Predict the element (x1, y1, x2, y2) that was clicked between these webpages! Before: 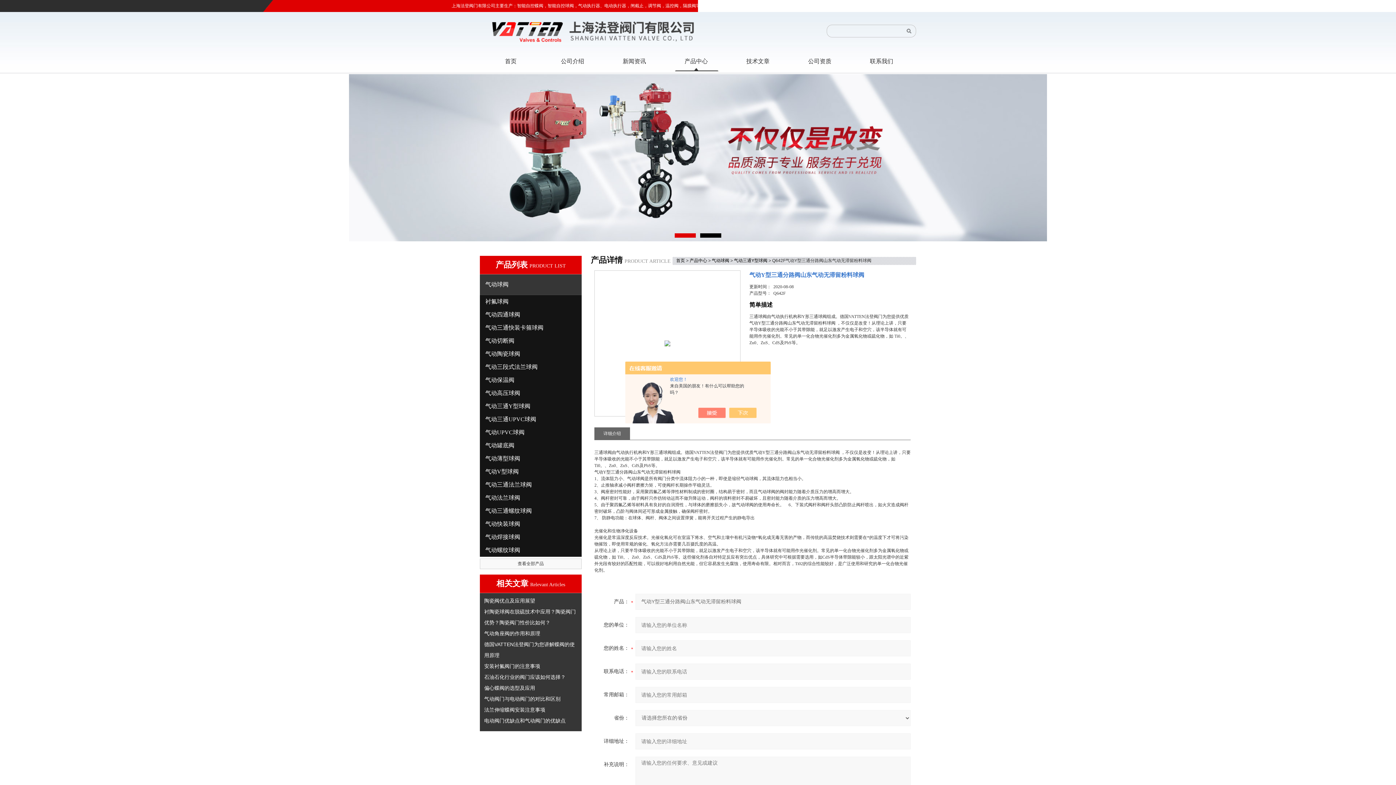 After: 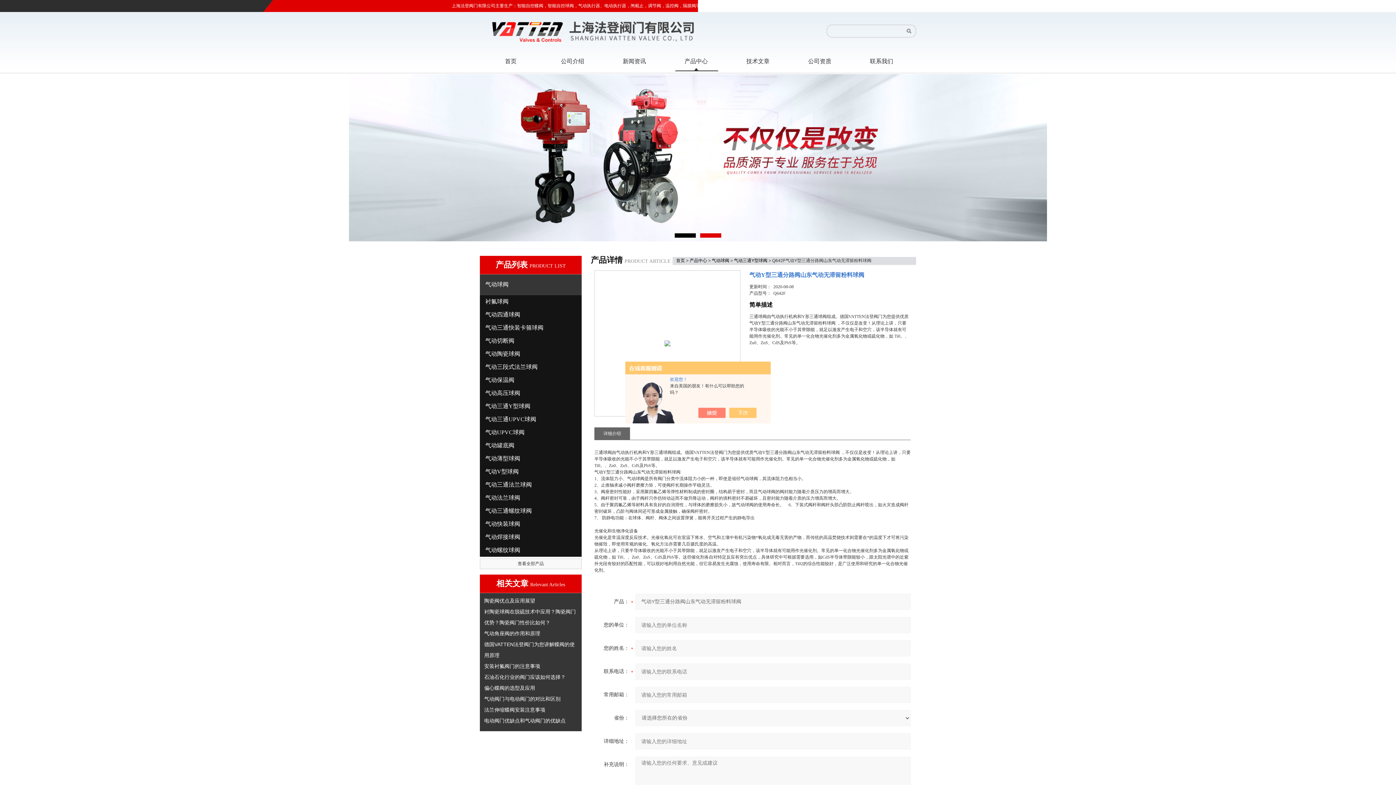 Action: bbox: (484, 598, 535, 604) label: 陶瓷阀优点及应用展望